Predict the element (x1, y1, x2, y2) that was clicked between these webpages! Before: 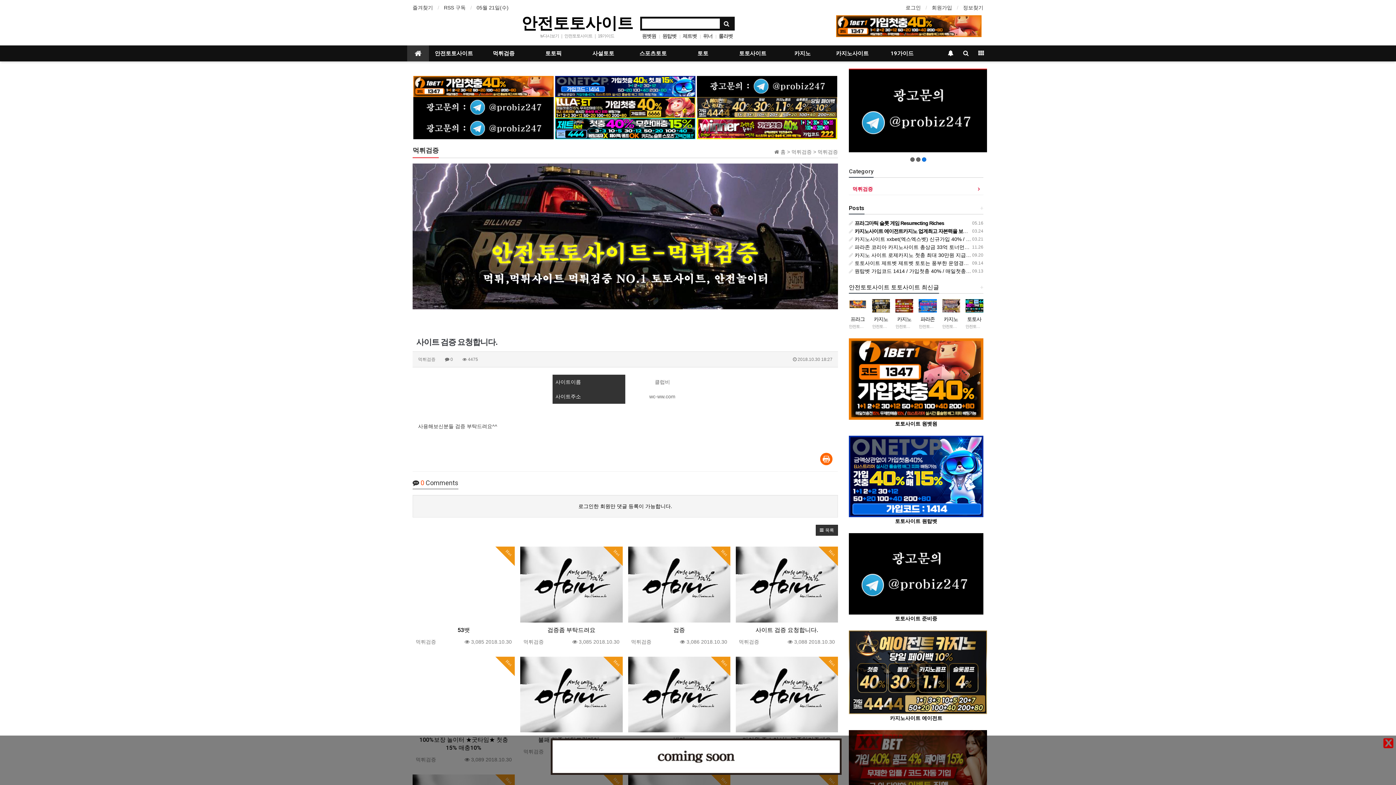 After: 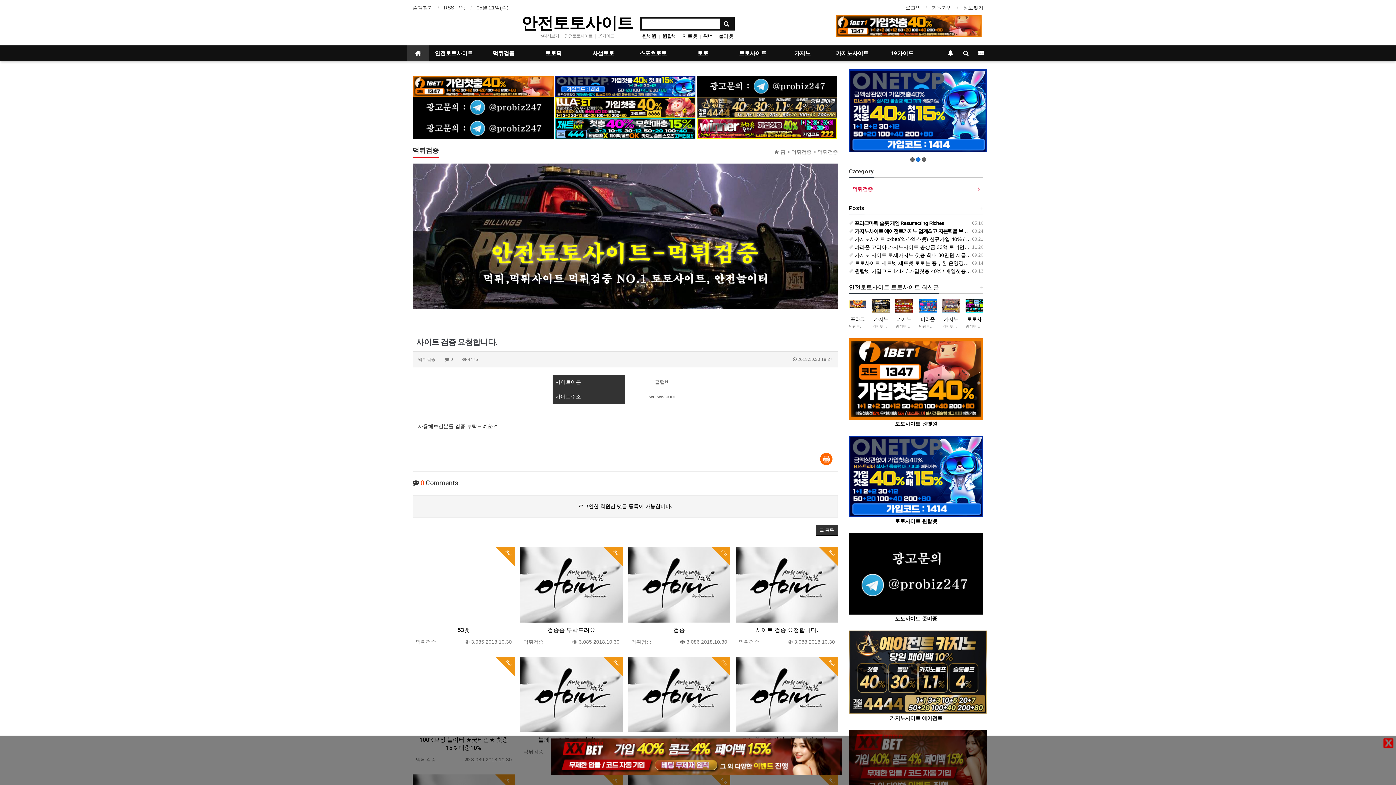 Action: bbox: (697, 125, 837, 131)